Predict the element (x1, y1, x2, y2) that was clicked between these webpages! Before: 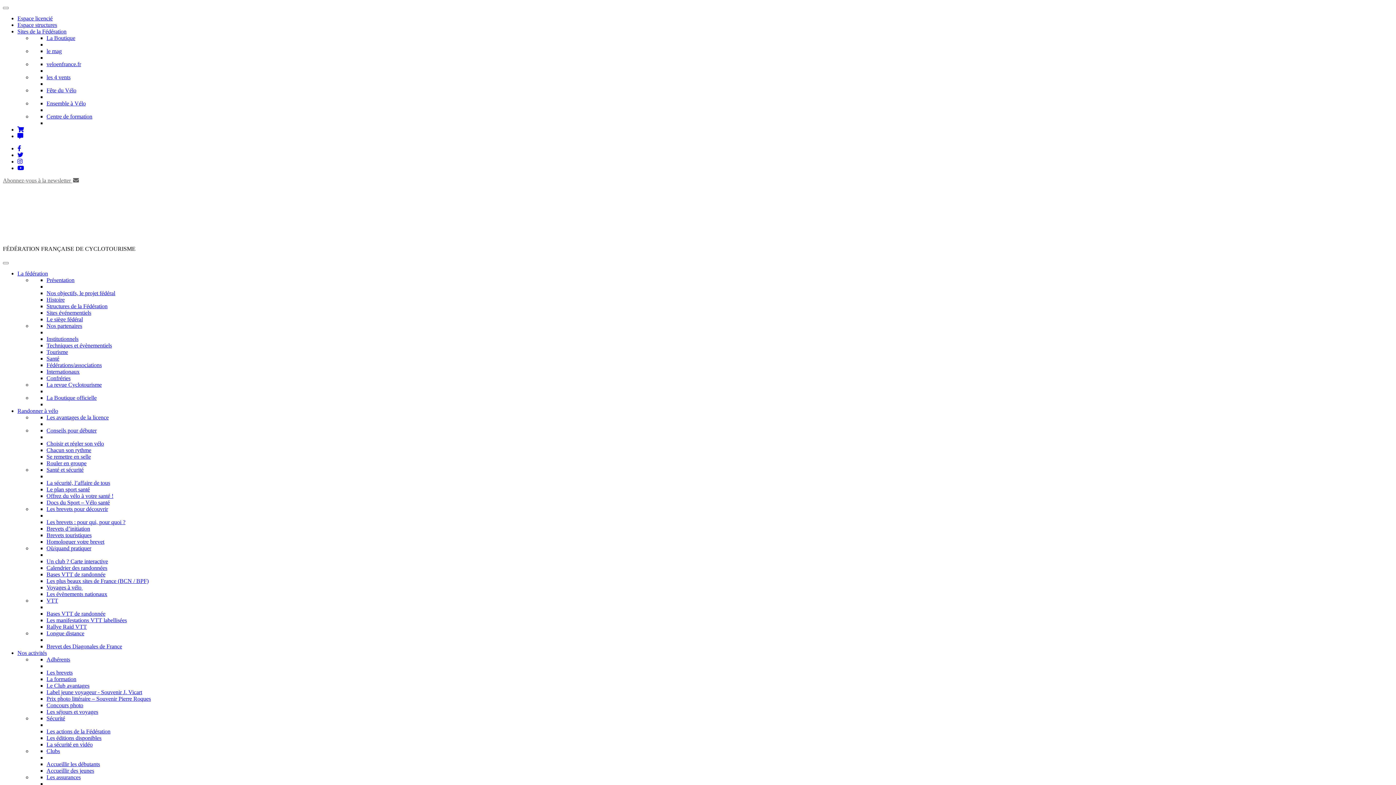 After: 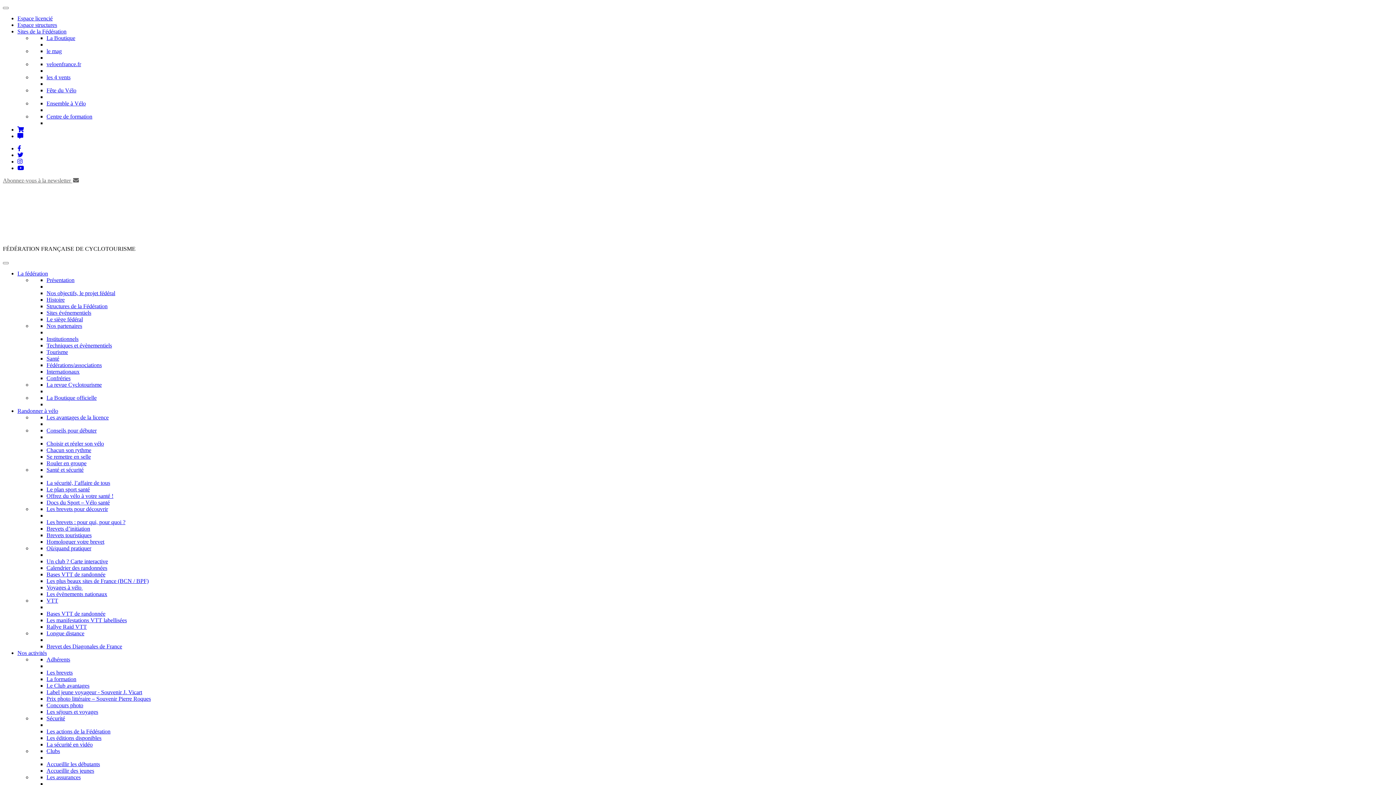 Action: bbox: (17, 126, 24, 132)